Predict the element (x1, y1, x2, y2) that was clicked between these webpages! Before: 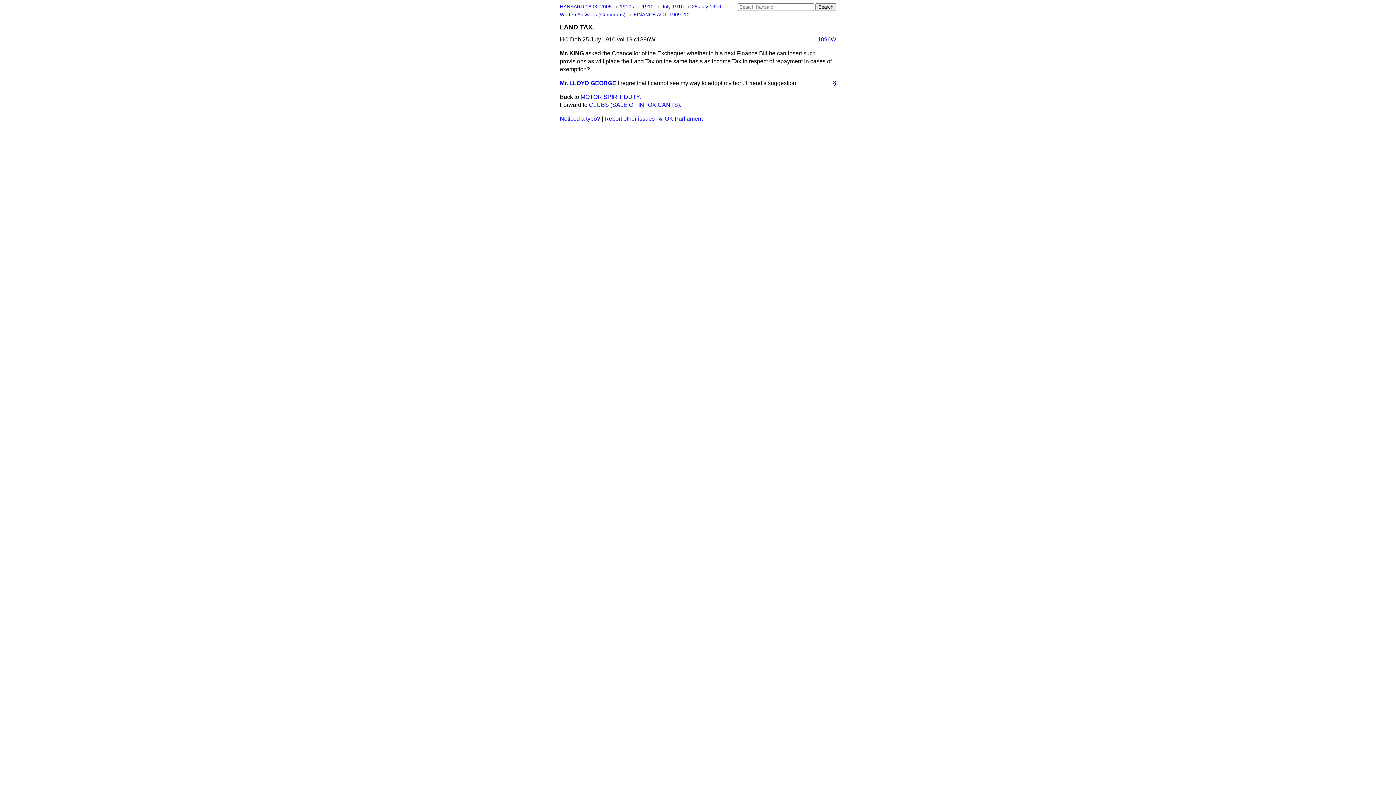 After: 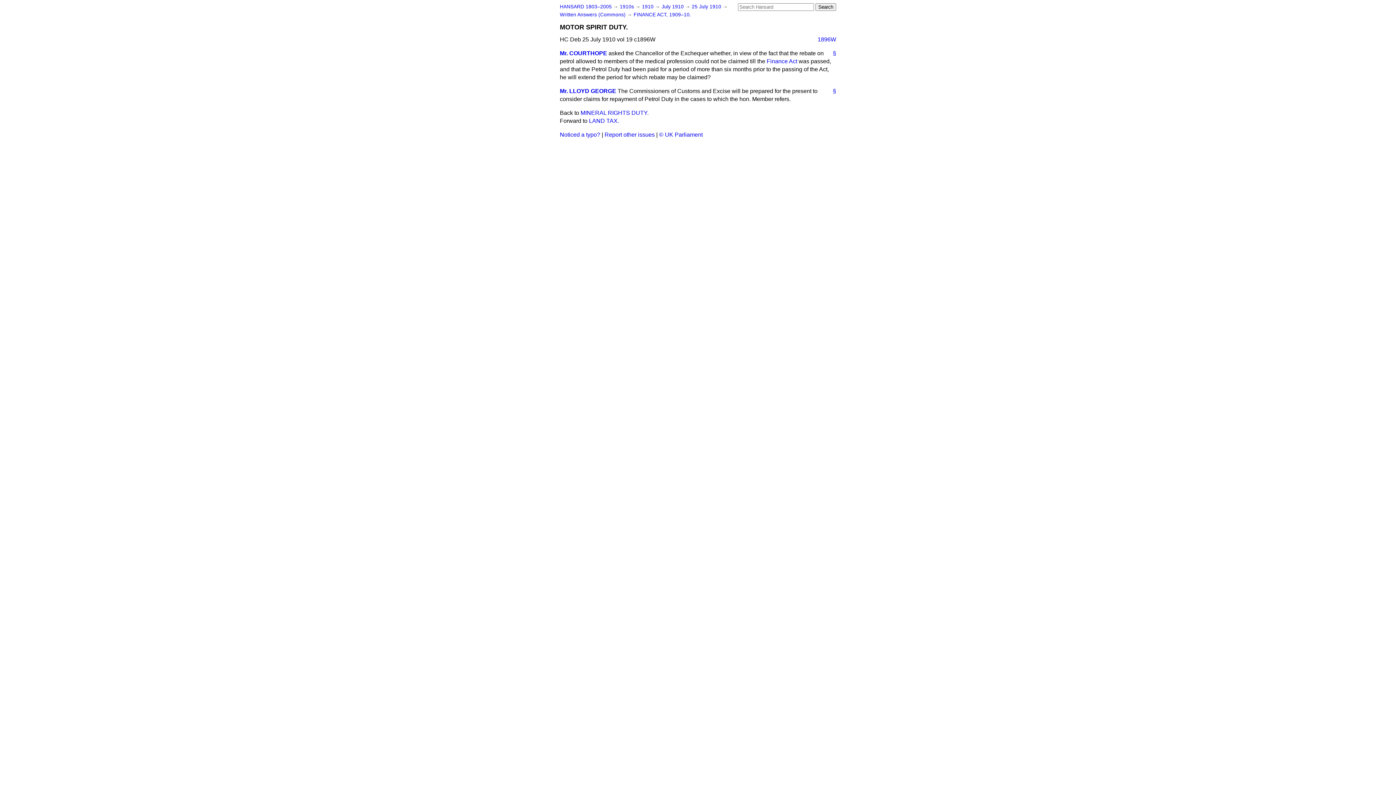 Action: bbox: (580, 93, 641, 100) label: MOTOR SPIRIT DUTY.